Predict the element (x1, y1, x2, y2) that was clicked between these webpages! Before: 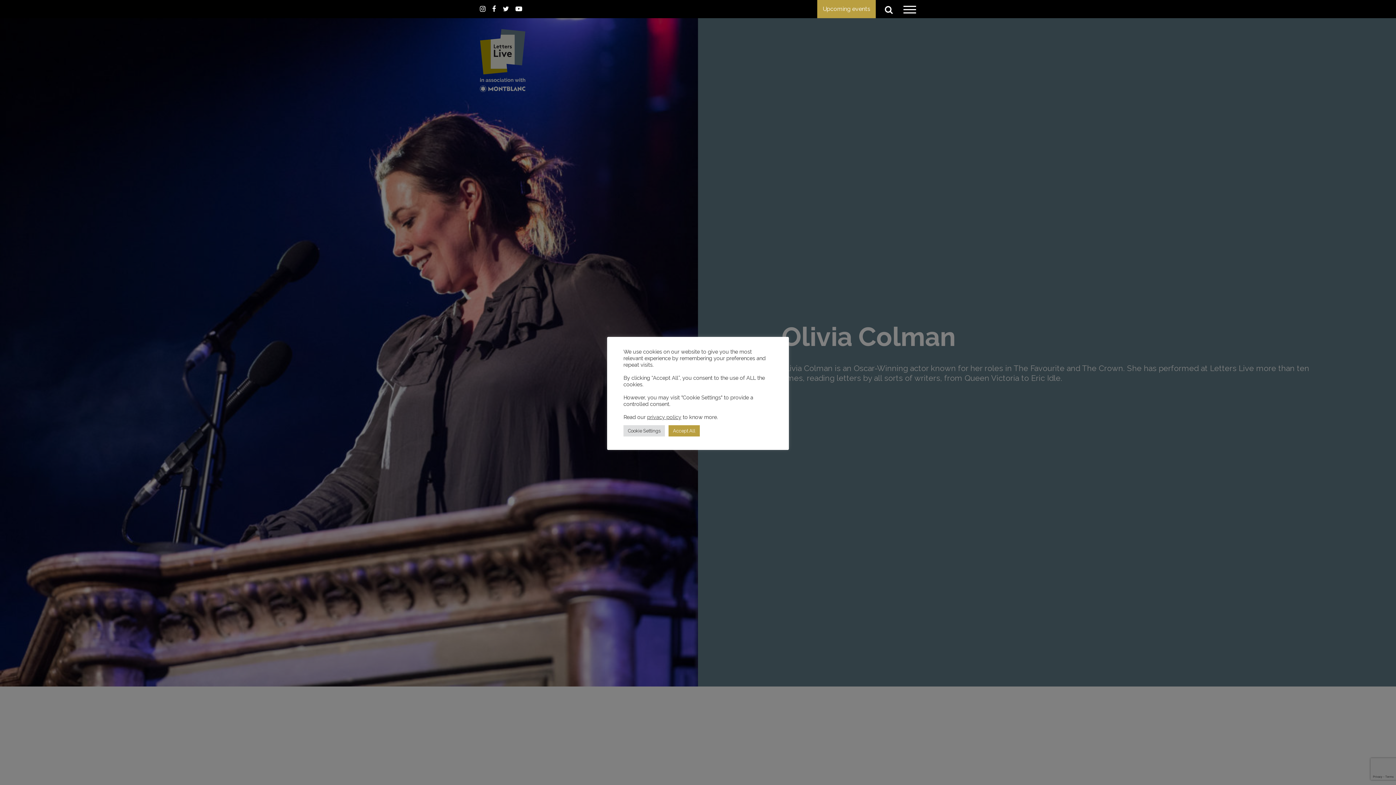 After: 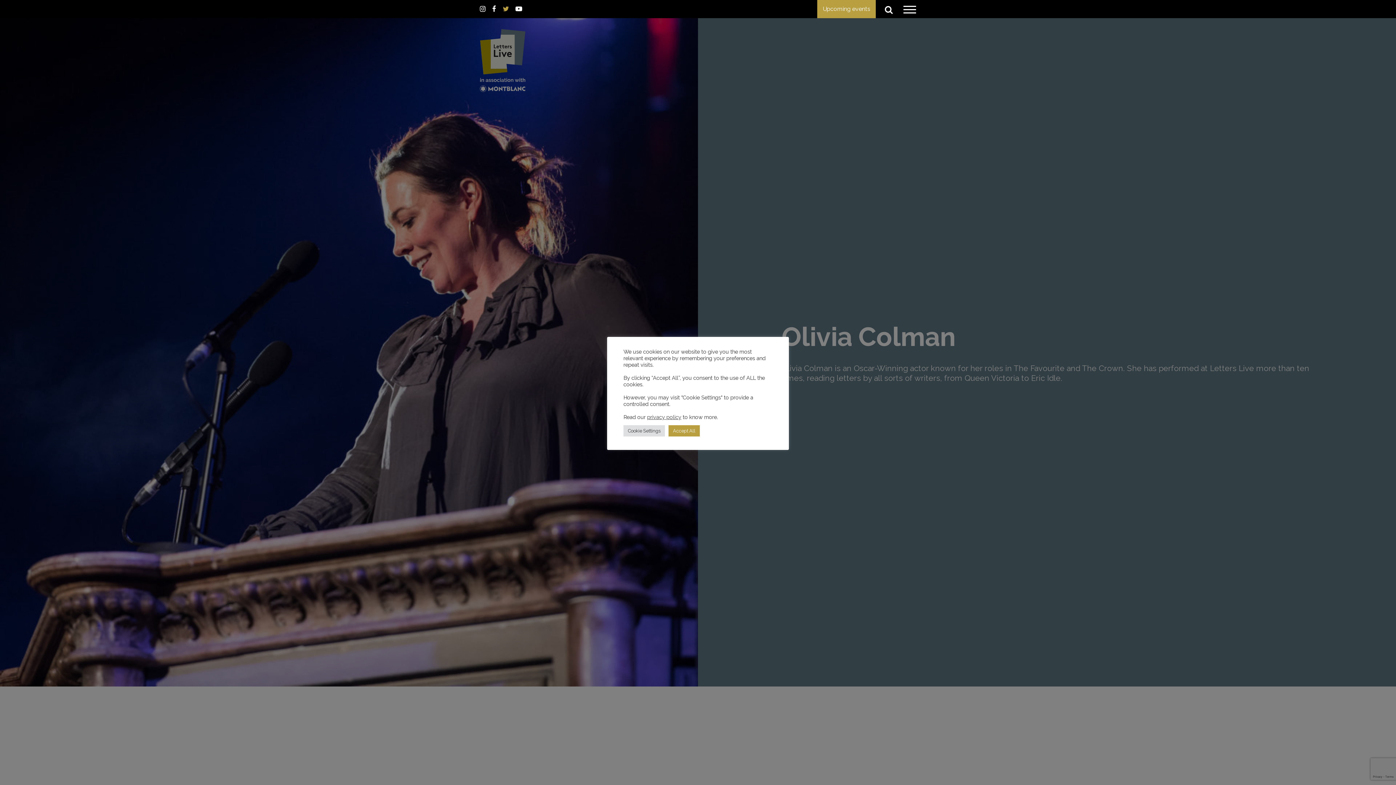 Action: bbox: (502, 5, 515, 12)